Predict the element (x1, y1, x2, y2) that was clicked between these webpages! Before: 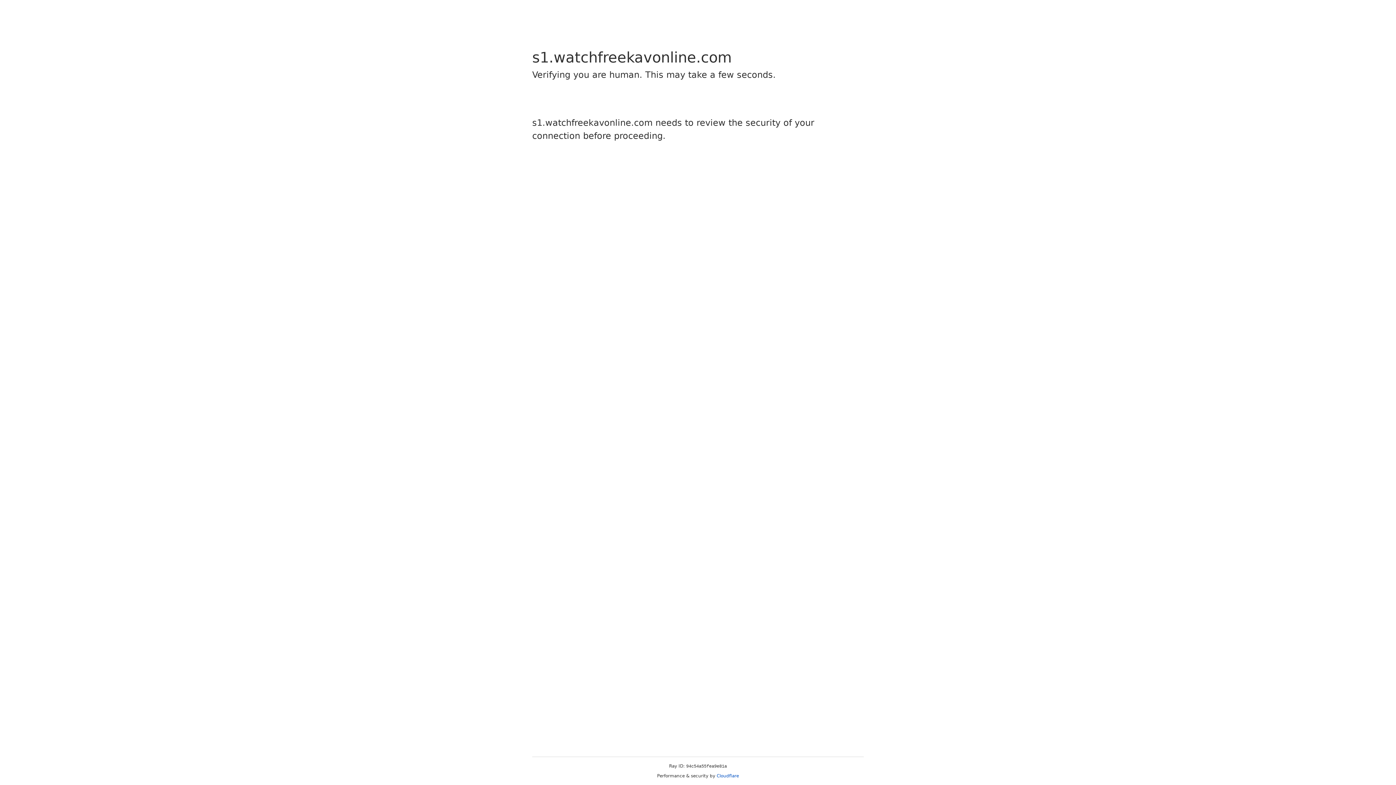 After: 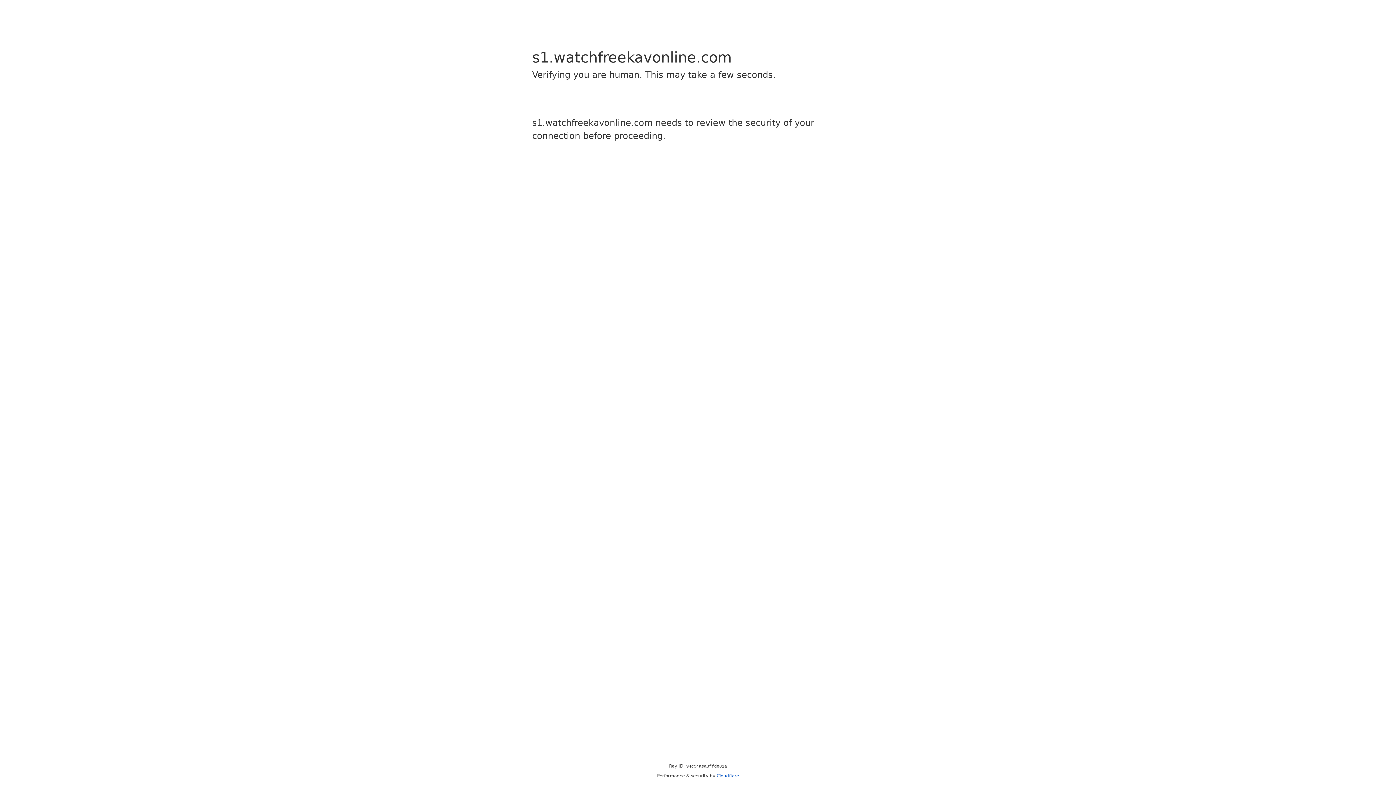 Action: label: Cloudflare bbox: (716, 773, 739, 778)